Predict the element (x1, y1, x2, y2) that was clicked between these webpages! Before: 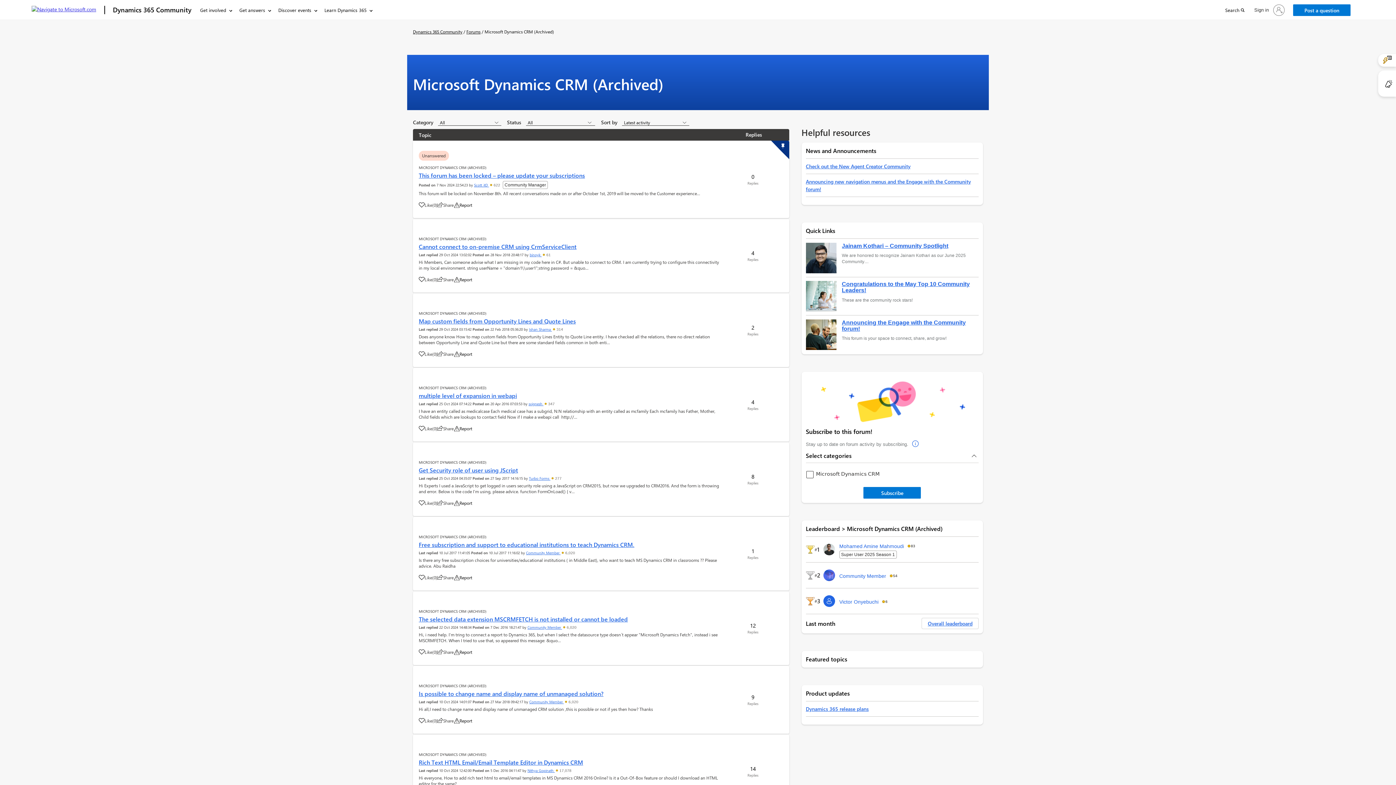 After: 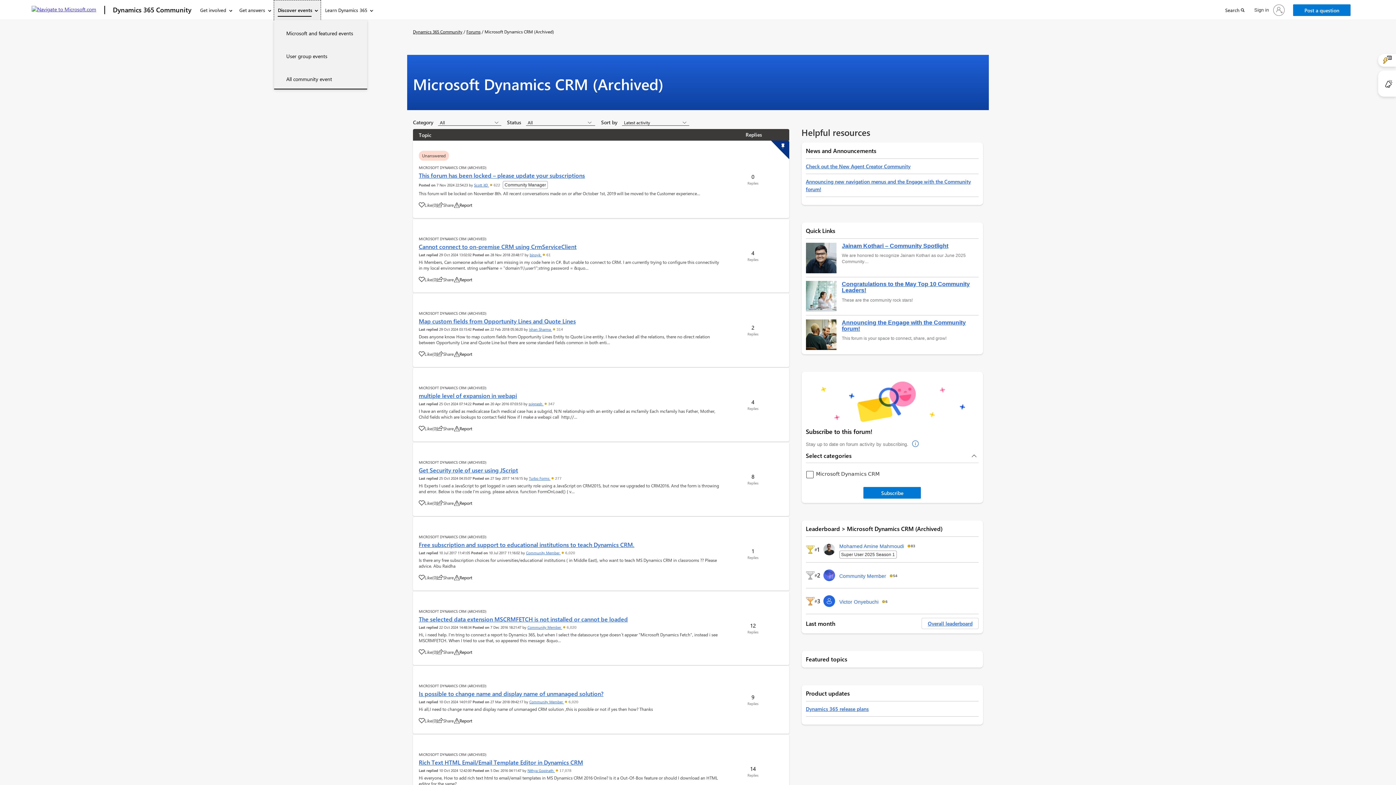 Action: bbox: (274, 0, 320, 20) label: Discover events